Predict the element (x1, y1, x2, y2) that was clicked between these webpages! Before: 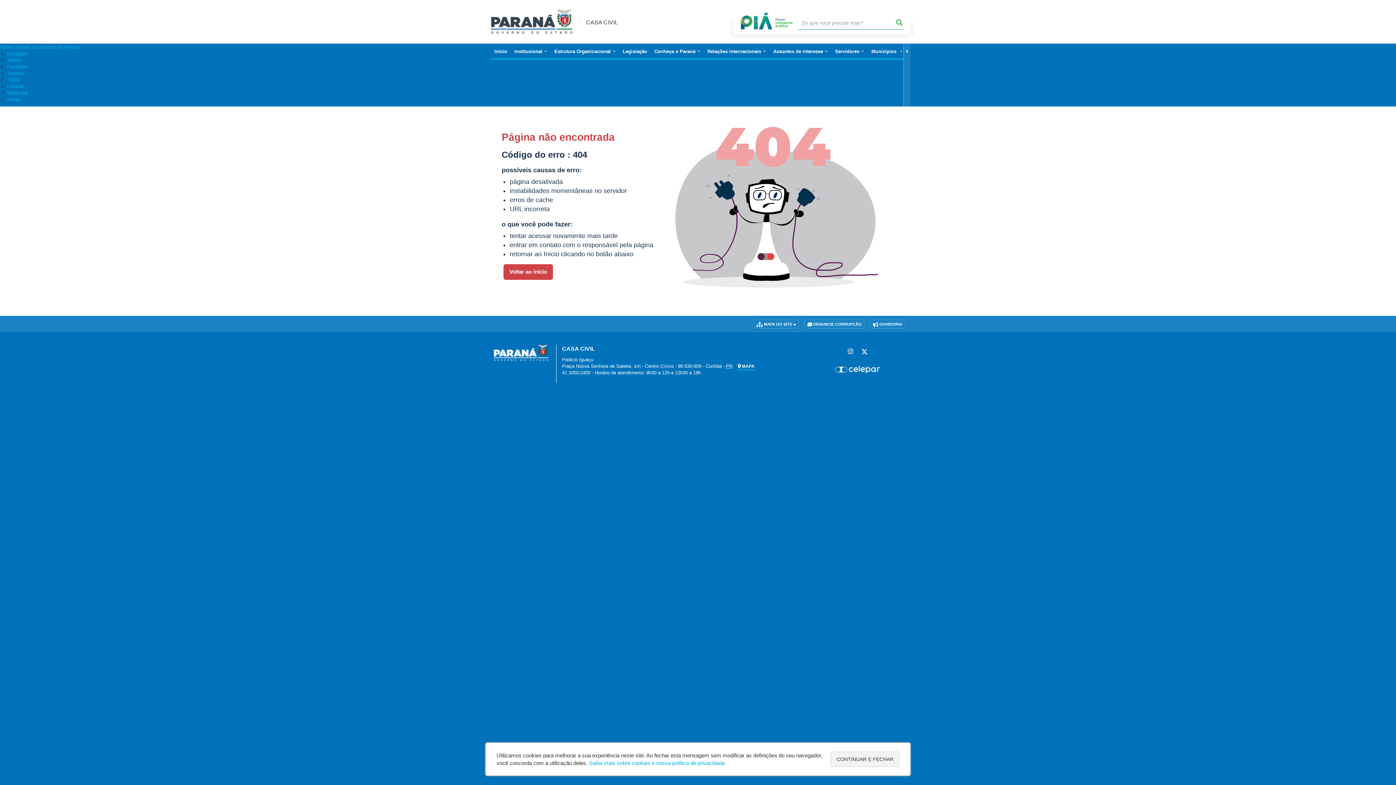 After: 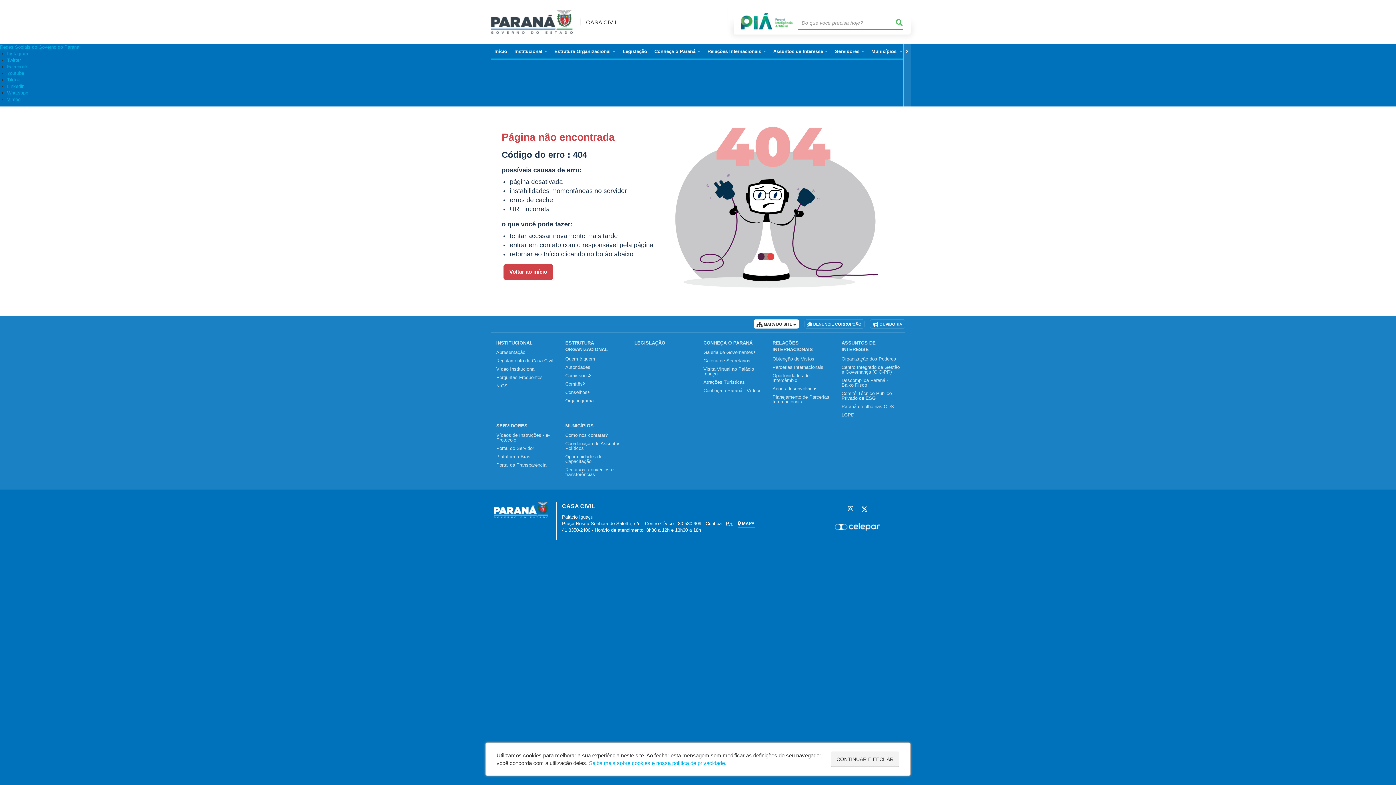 Action: bbox: (753, 319, 799, 328) label:  MAPA DO SITE 